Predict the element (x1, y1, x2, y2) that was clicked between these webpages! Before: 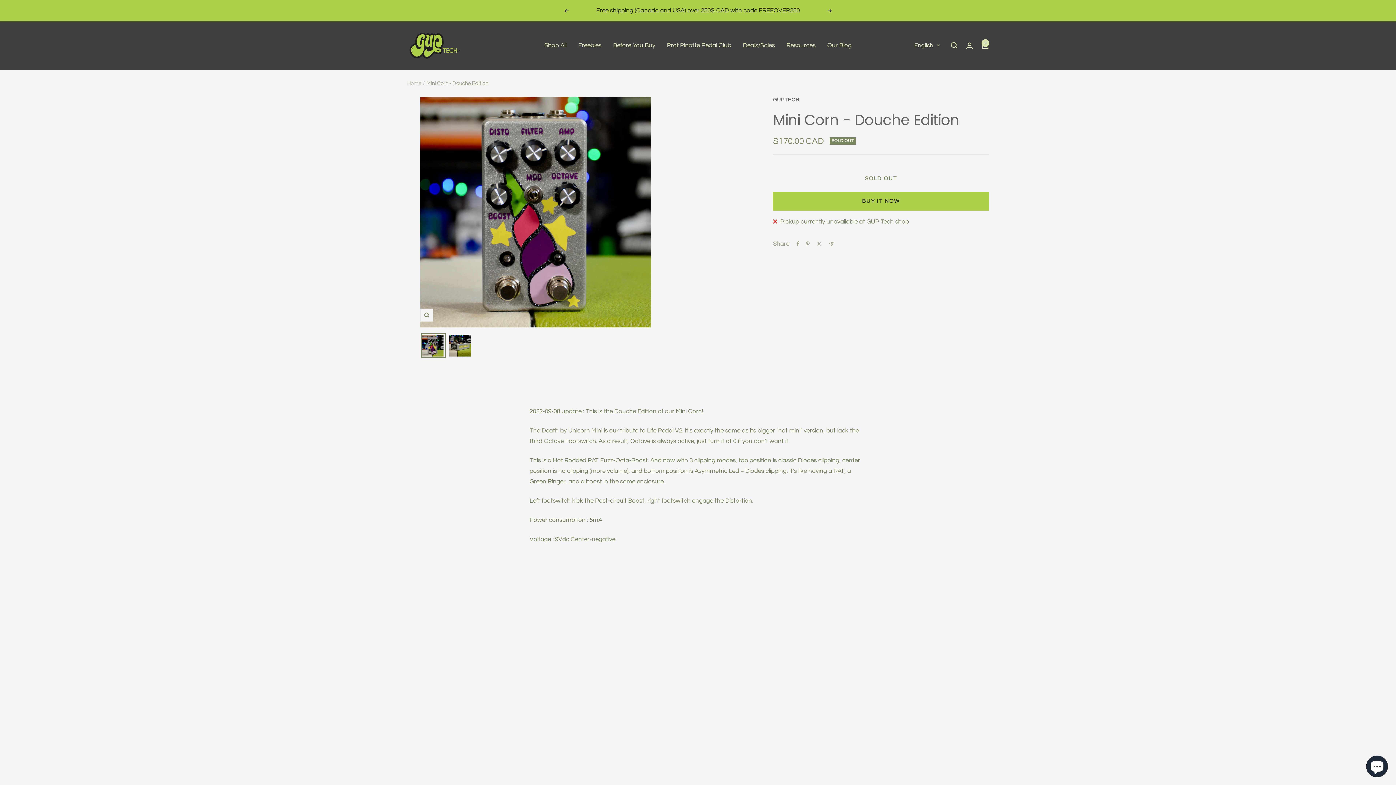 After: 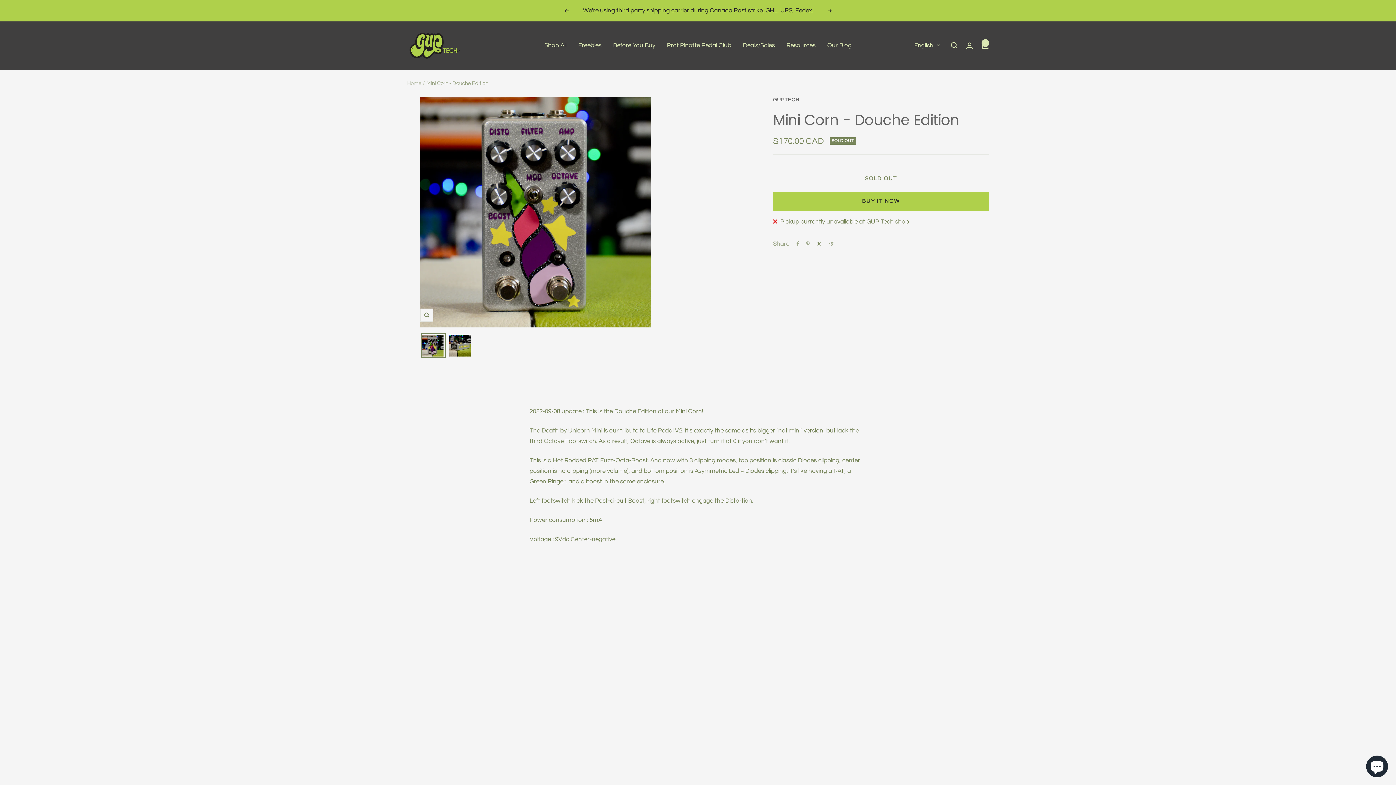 Action: bbox: (816, 241, 822, 246) label: Tweet on Twitter